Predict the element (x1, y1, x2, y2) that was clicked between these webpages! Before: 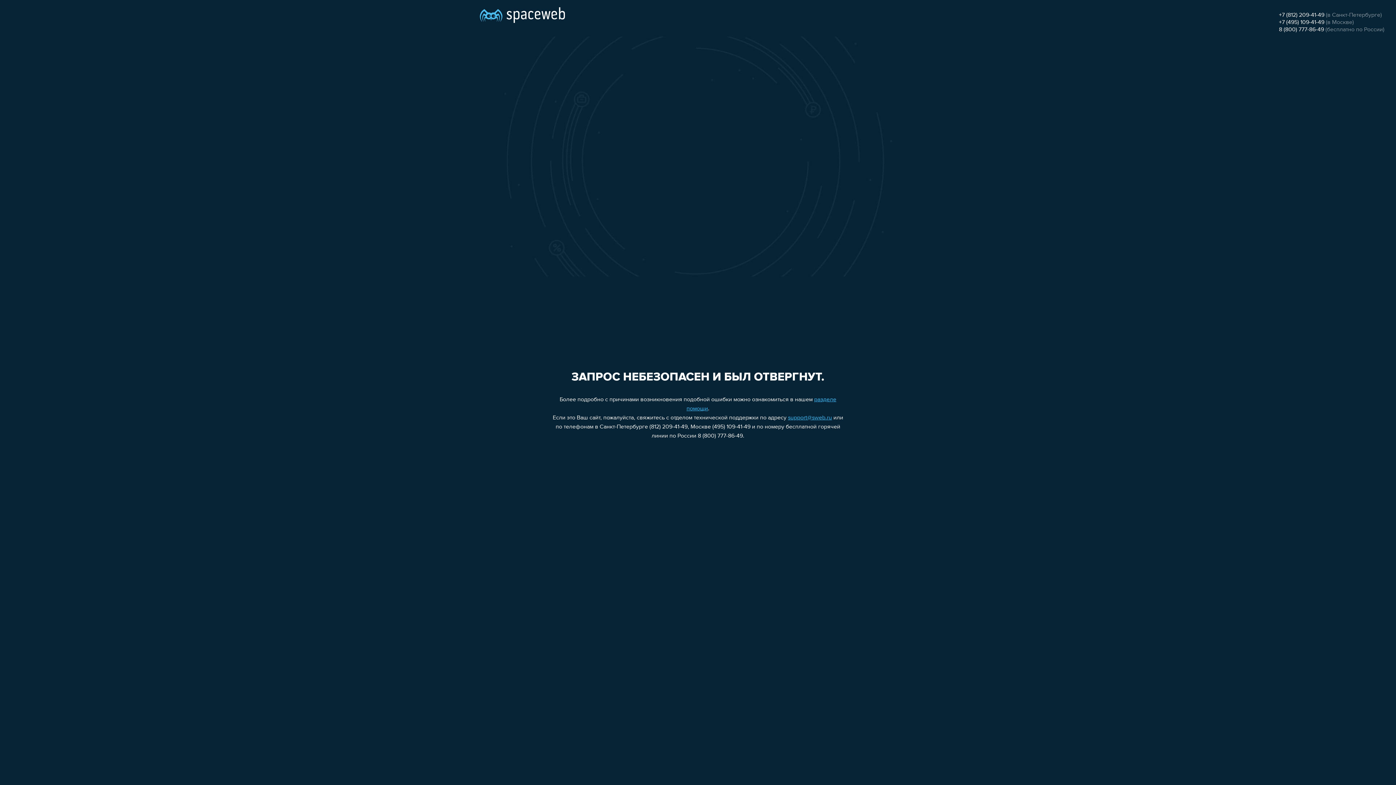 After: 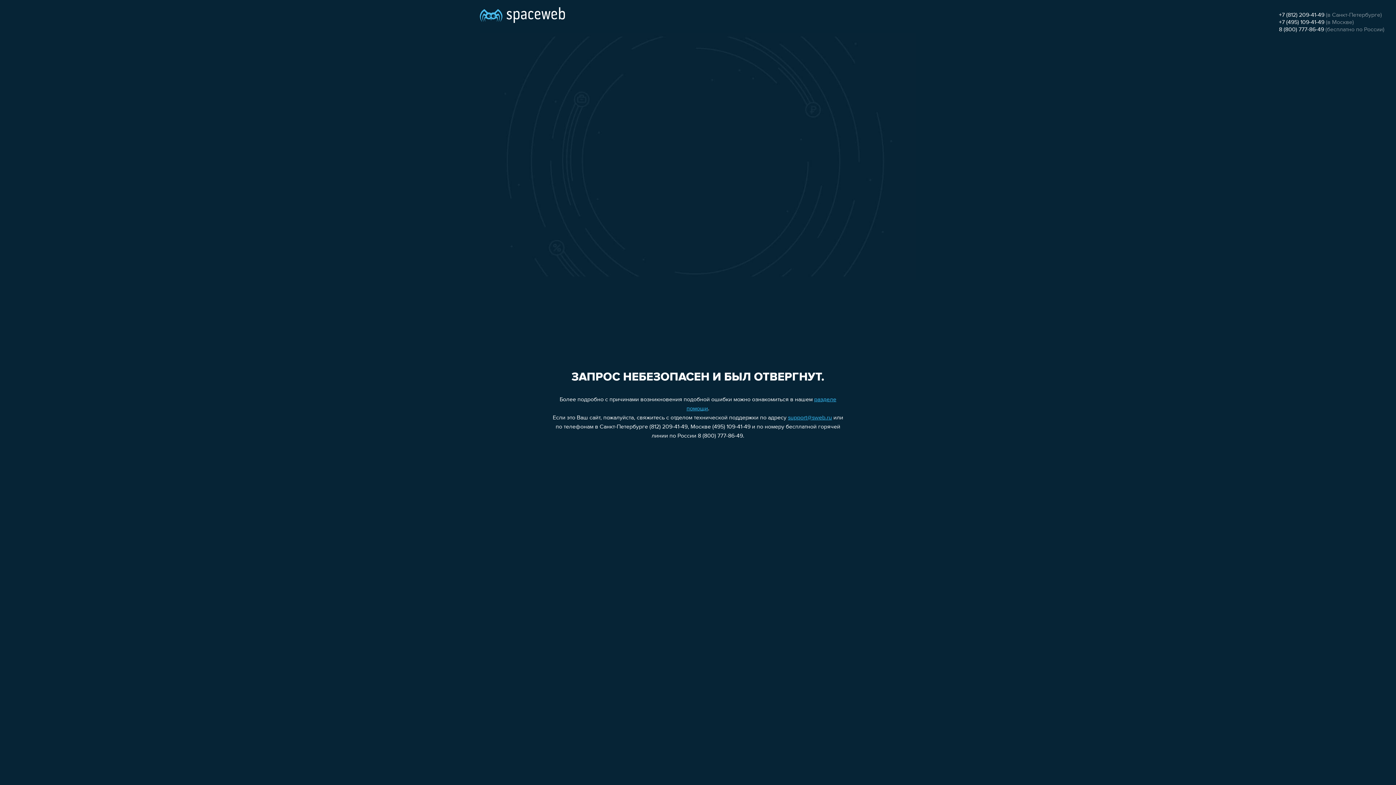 Action: label: 8 (800) 777-86-49 bbox: (1279, 26, 1324, 32)